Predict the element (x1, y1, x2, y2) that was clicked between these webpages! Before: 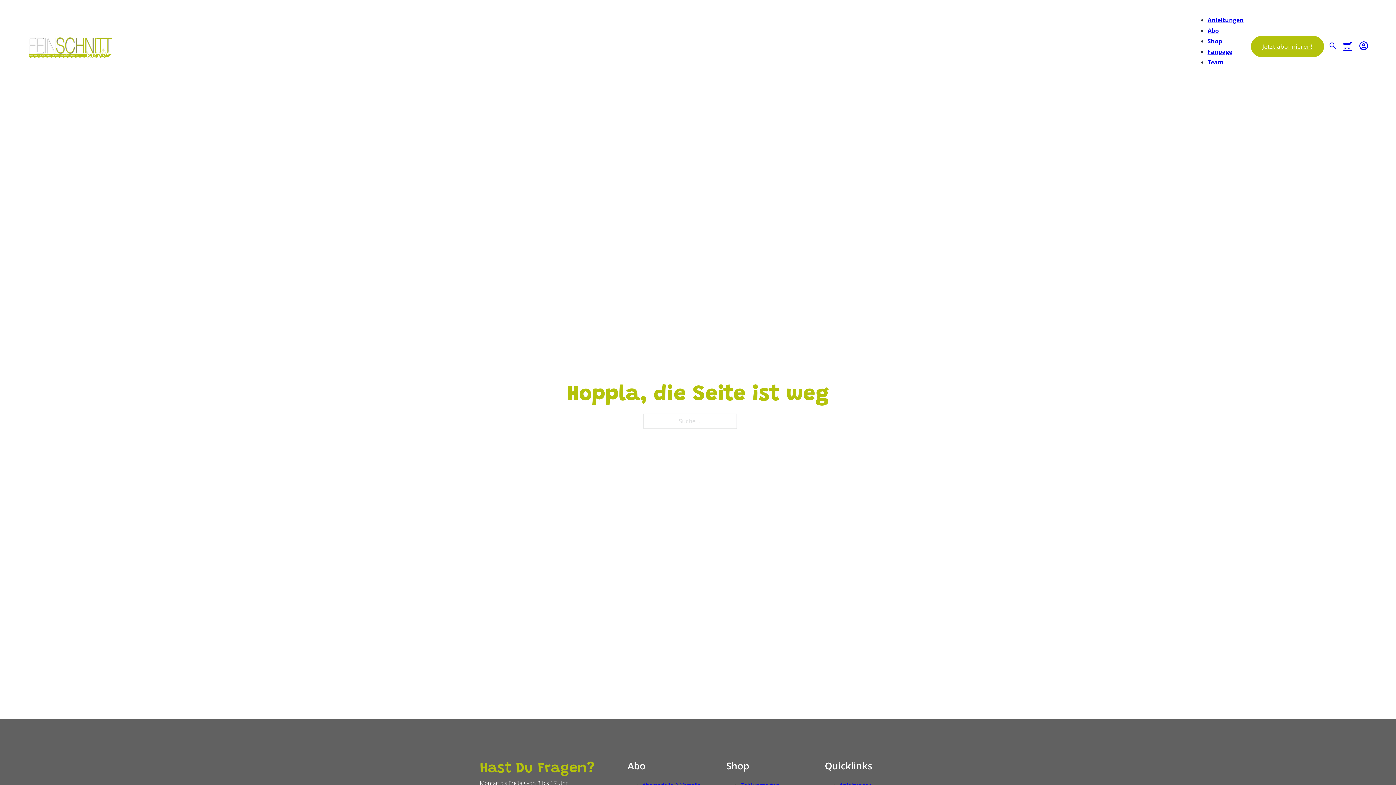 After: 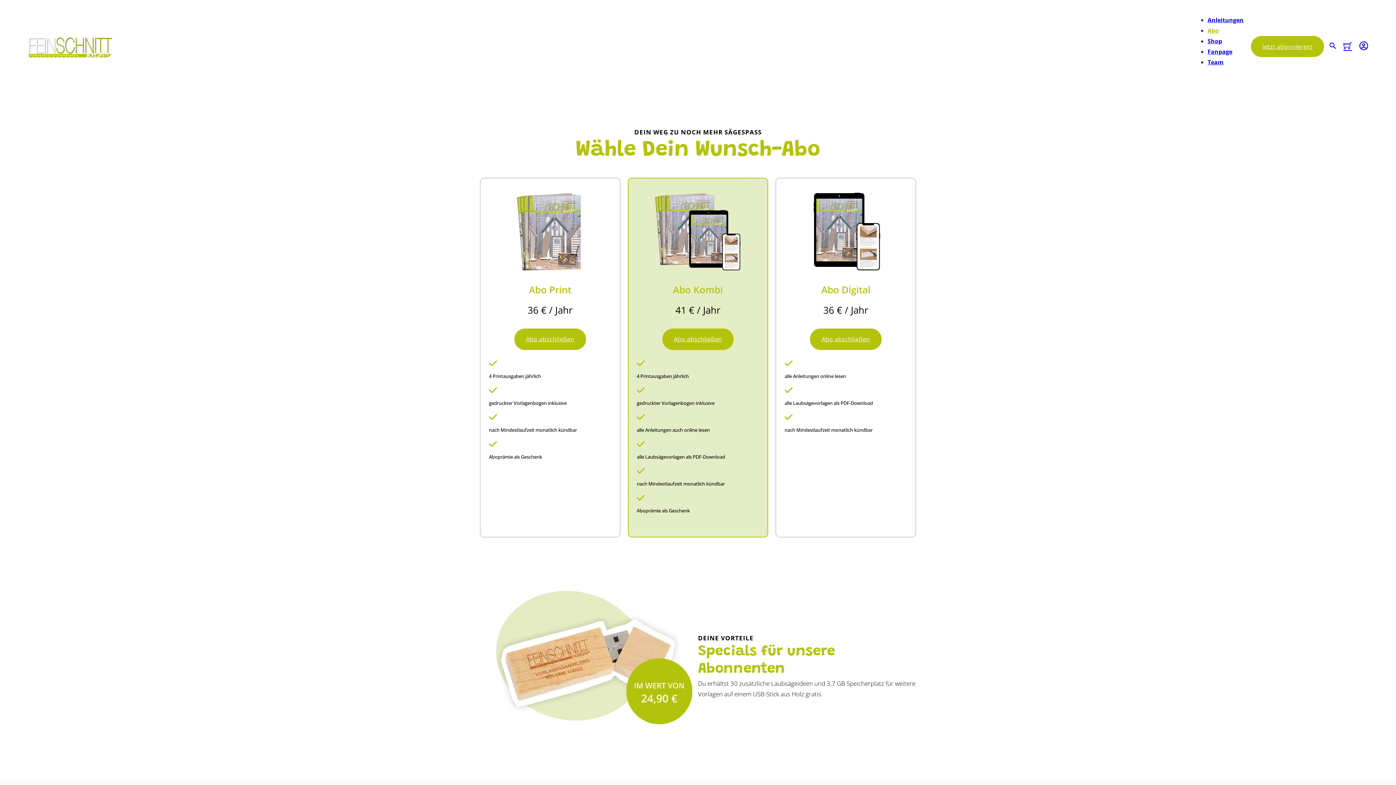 Action: bbox: (1251, 35, 1324, 57) label: Jetzt abonnieren!